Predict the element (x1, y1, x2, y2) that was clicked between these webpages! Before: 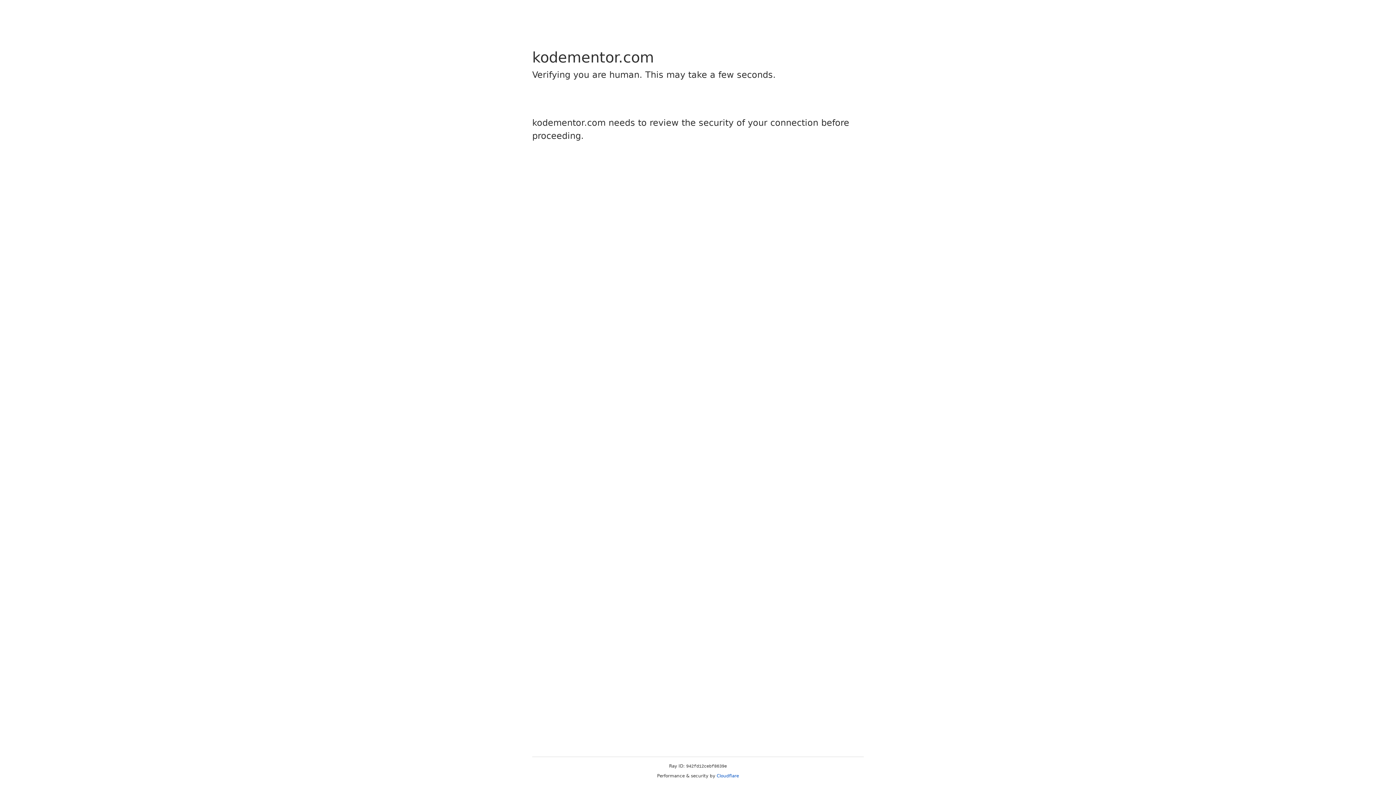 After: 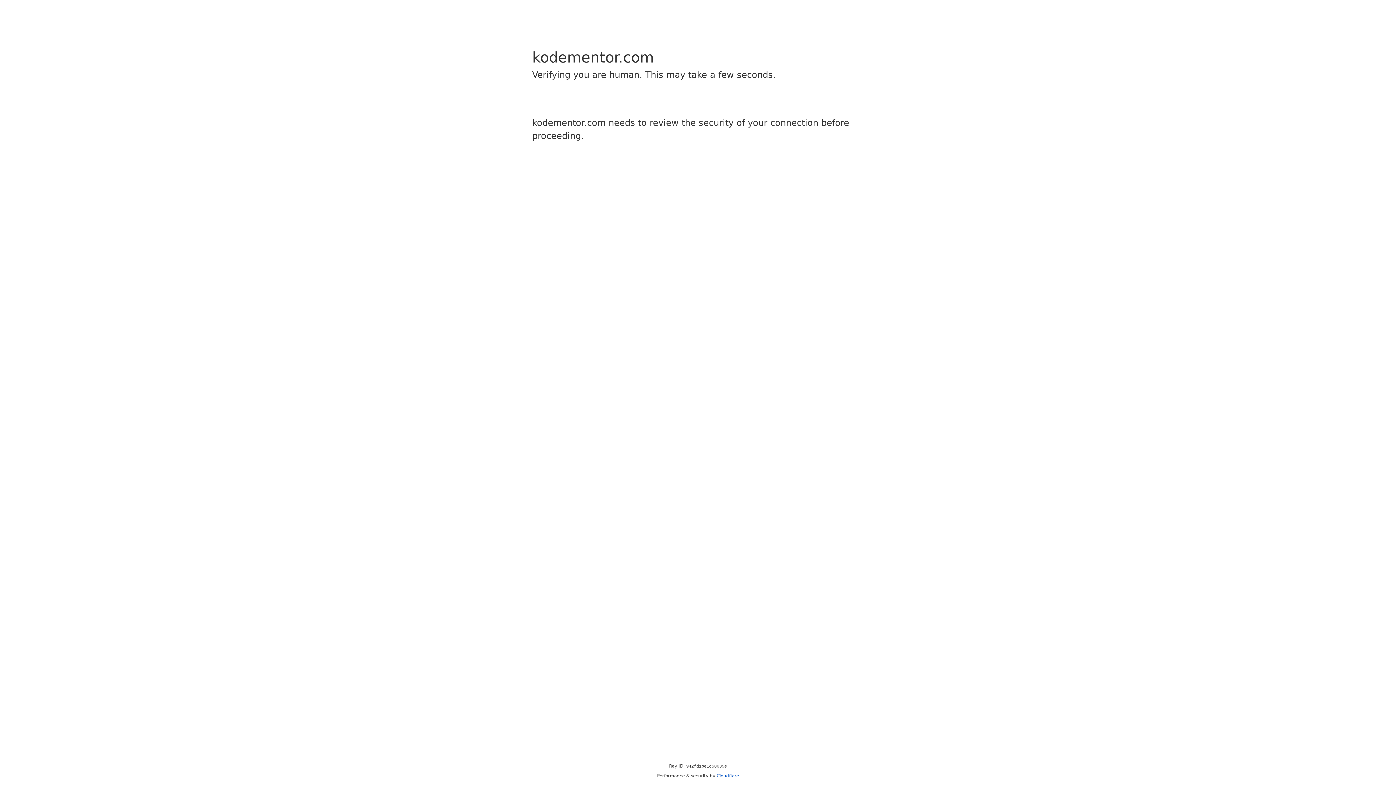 Action: bbox: (716, 773, 739, 778) label: Cloudflare